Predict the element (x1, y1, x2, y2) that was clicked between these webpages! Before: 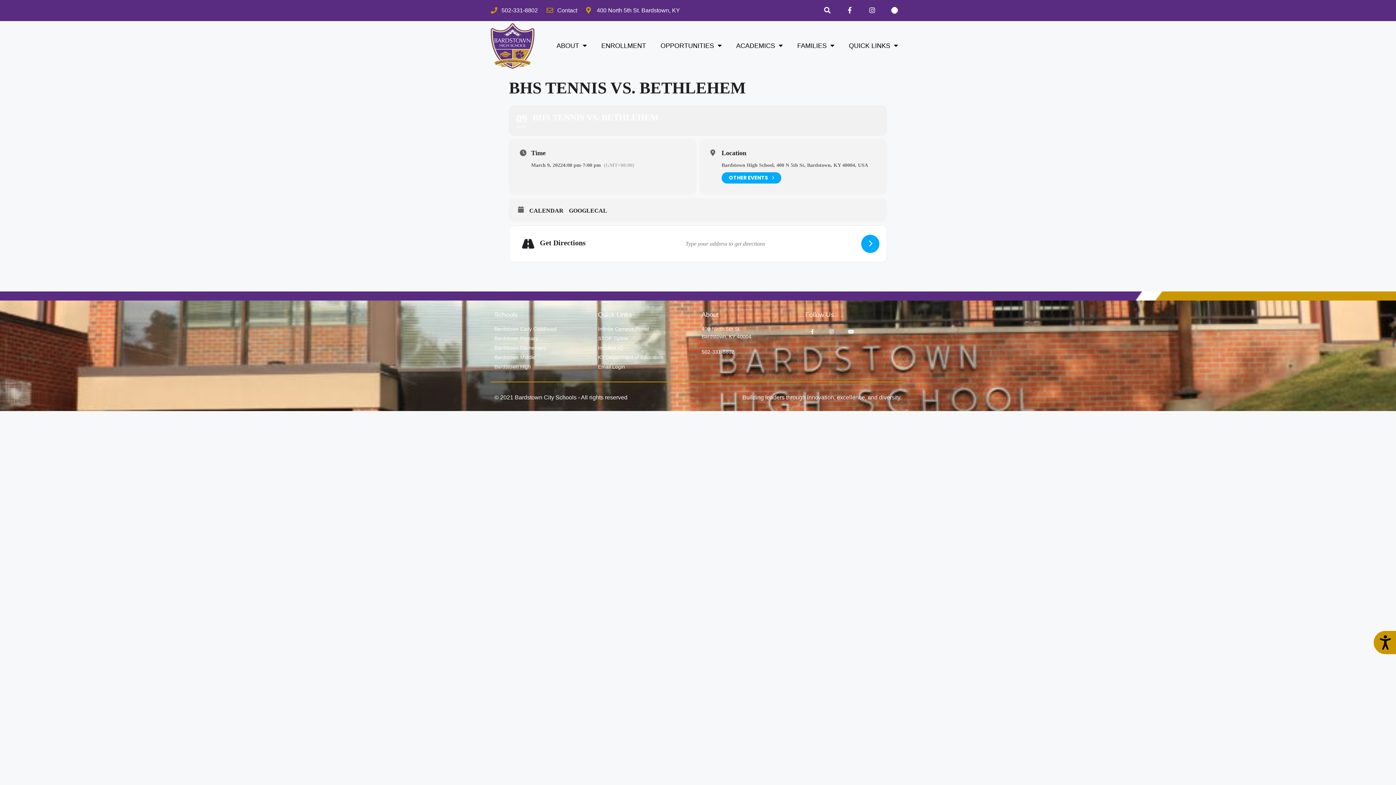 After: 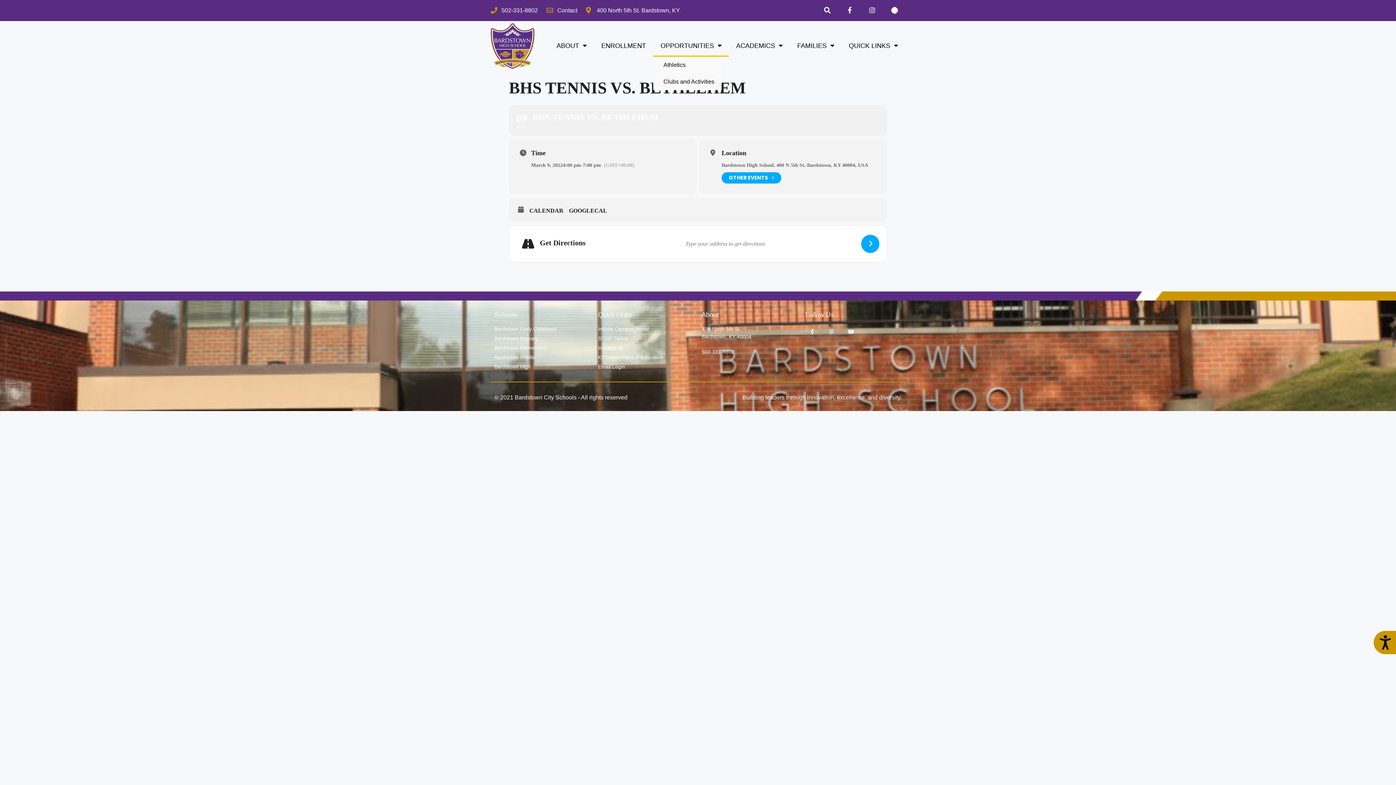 Action: bbox: (653, 34, 729, 56) label: OPPORTUNITIES